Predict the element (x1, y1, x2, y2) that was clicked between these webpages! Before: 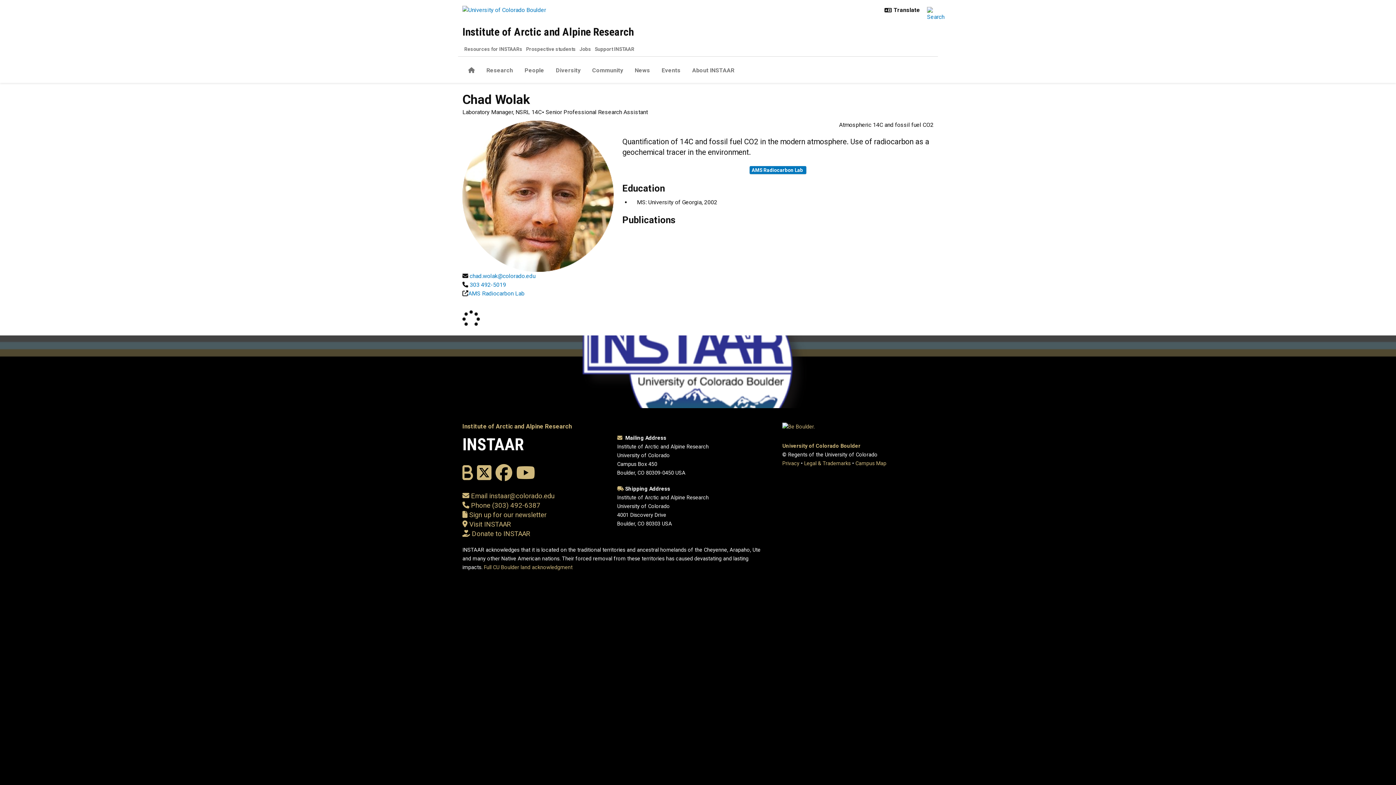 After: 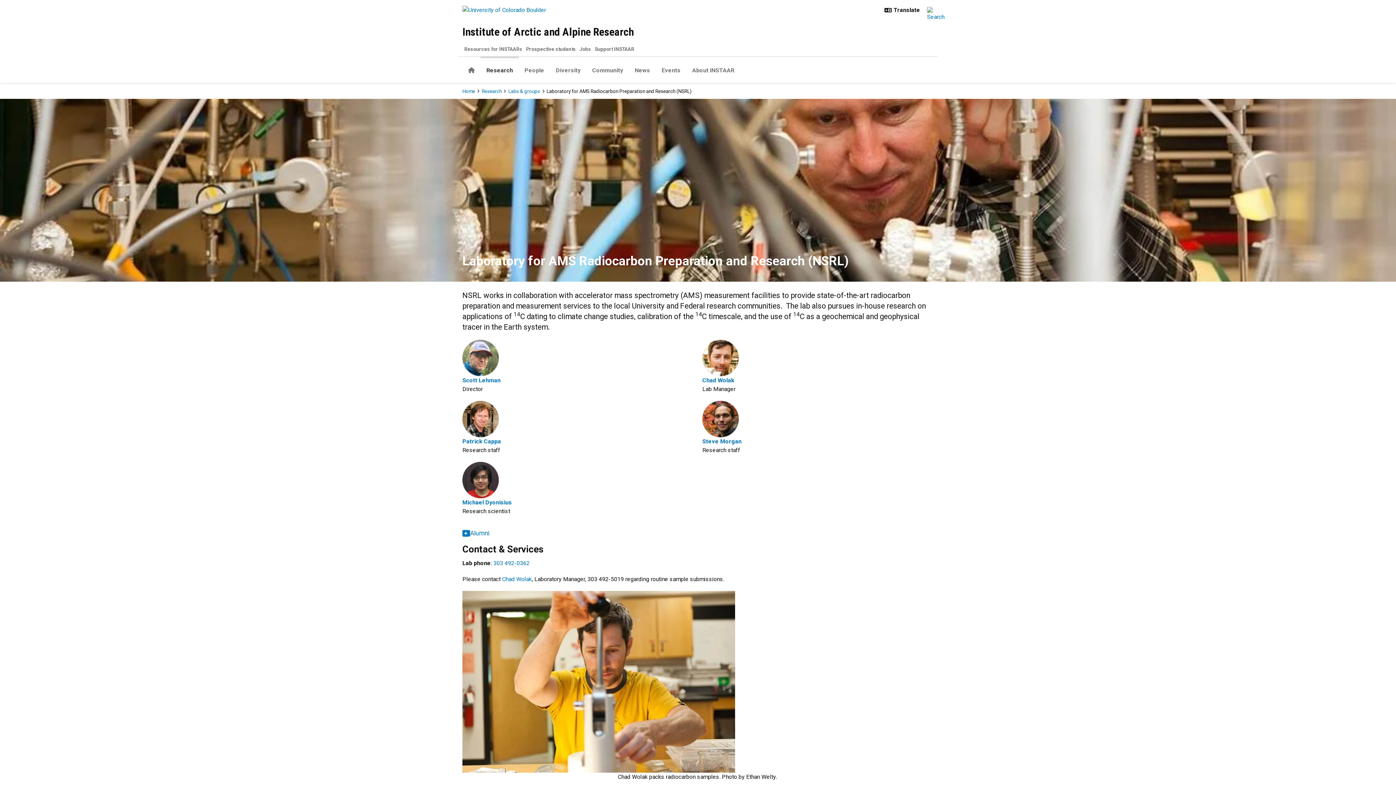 Action: label: AMS Radiocarbon Lab bbox: (462, 289, 524, 298)